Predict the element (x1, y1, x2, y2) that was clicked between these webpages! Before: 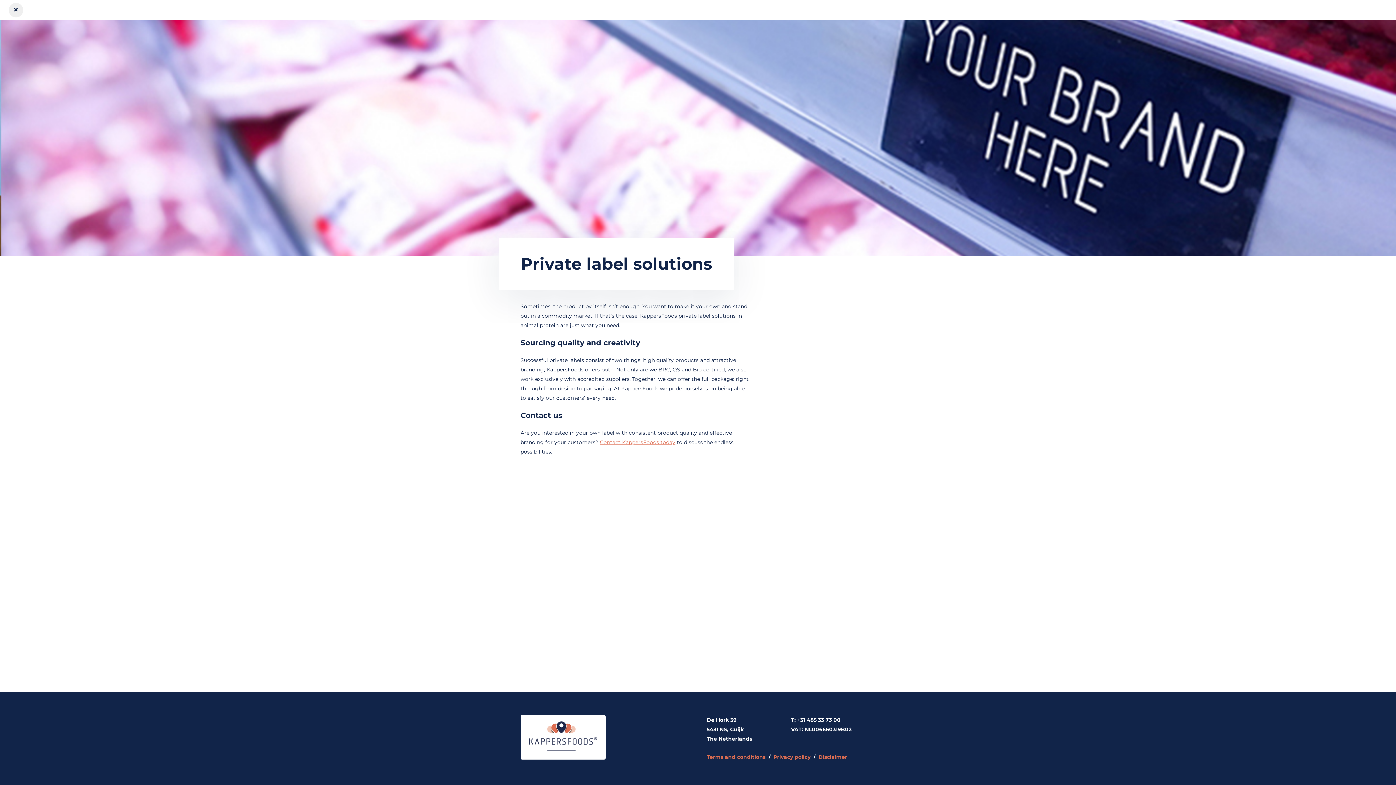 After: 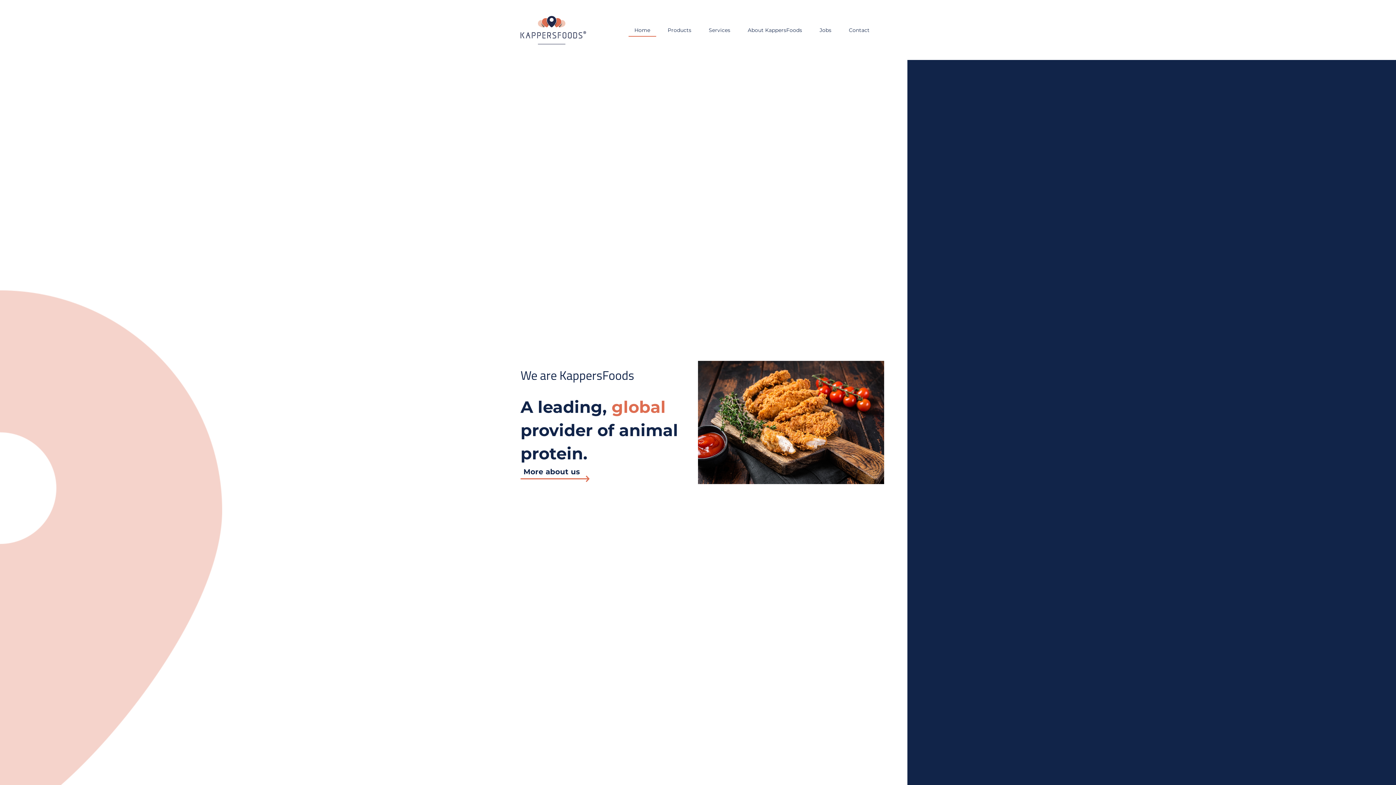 Action: bbox: (520, 746, 605, 752)